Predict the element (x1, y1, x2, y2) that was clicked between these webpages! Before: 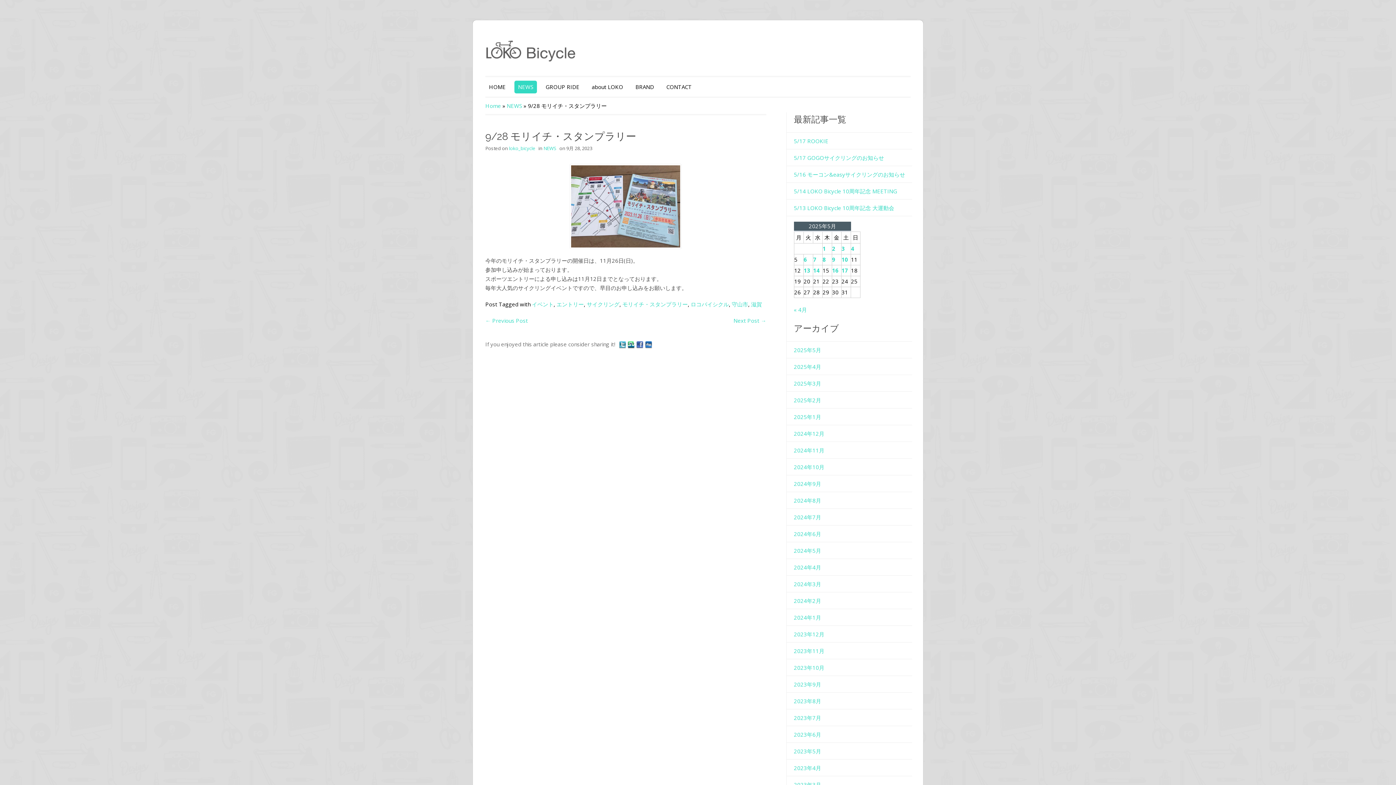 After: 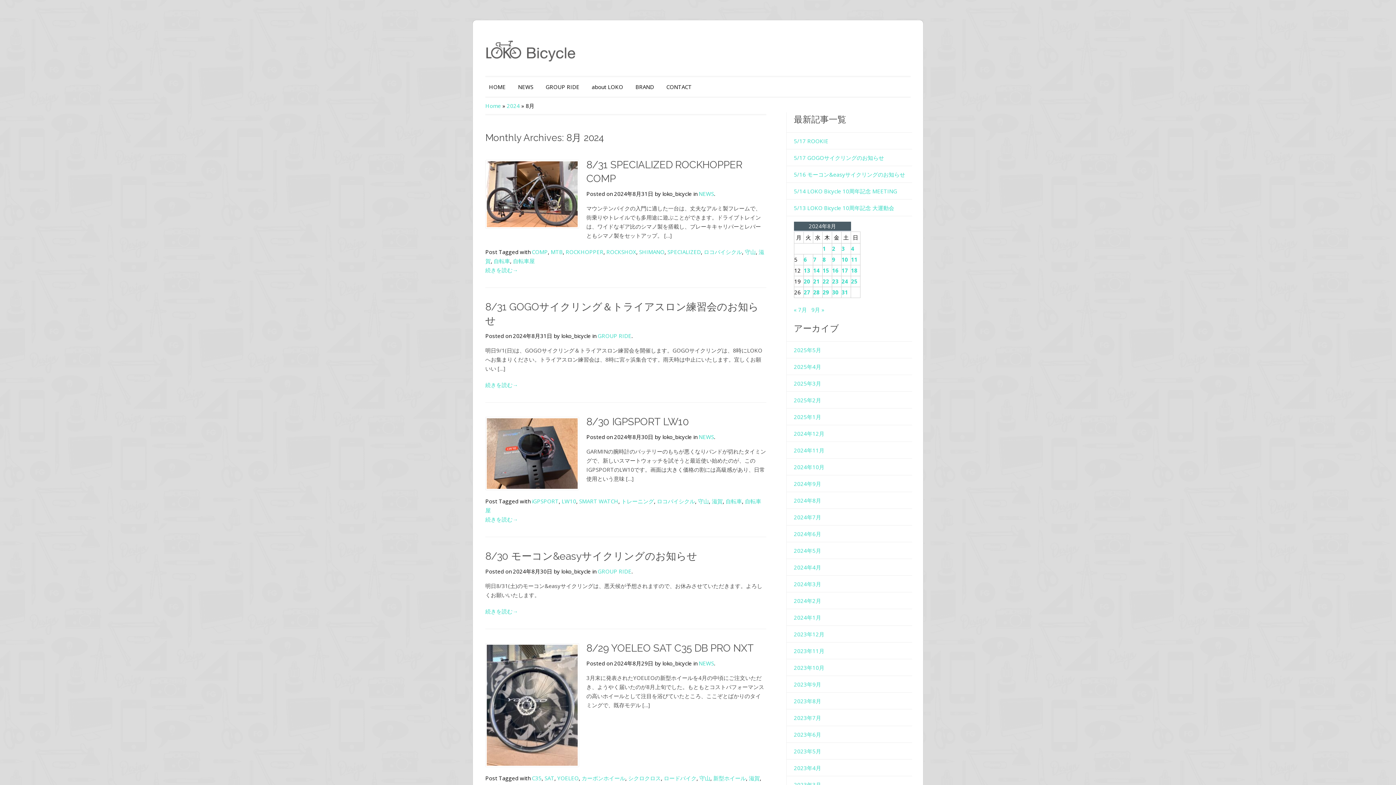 Action: label: 2024年8月 bbox: (794, 497, 821, 504)